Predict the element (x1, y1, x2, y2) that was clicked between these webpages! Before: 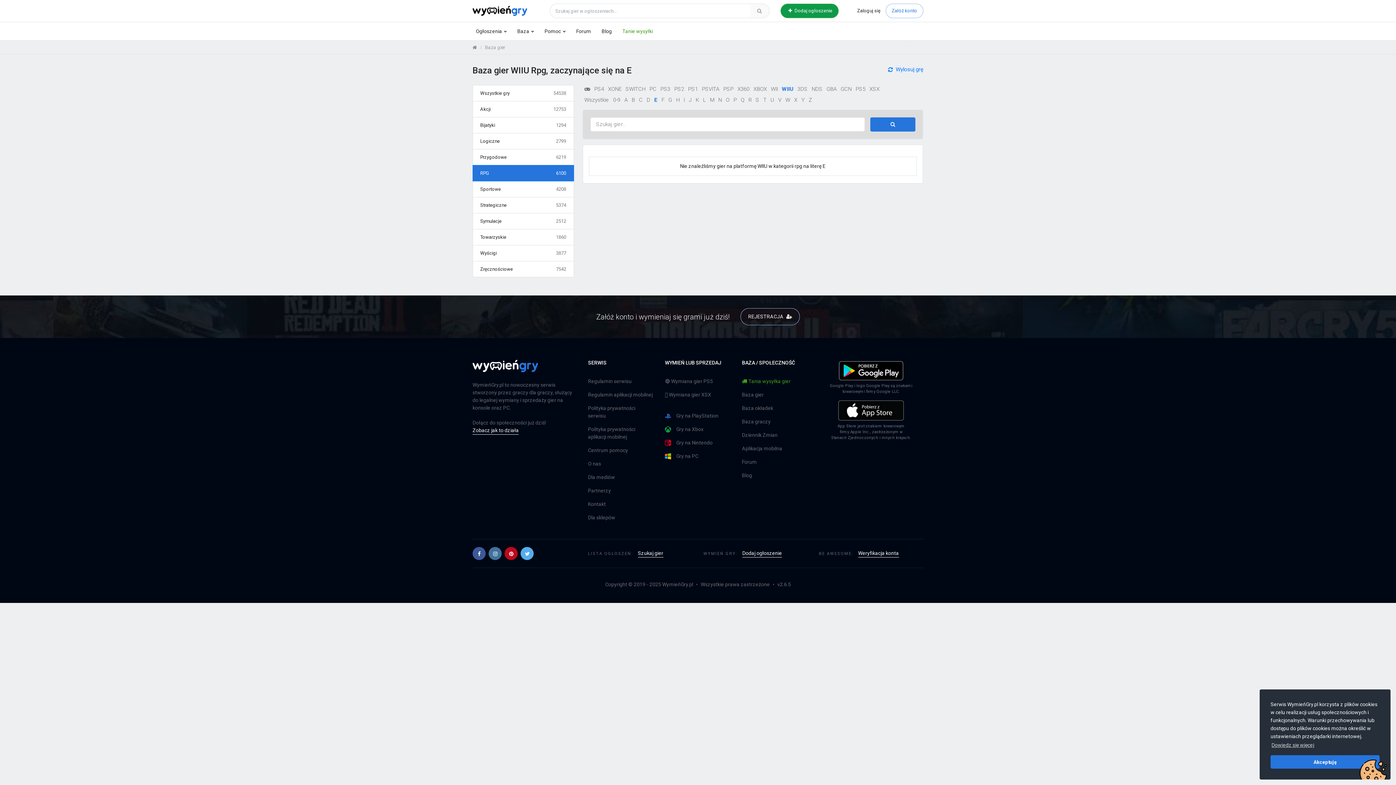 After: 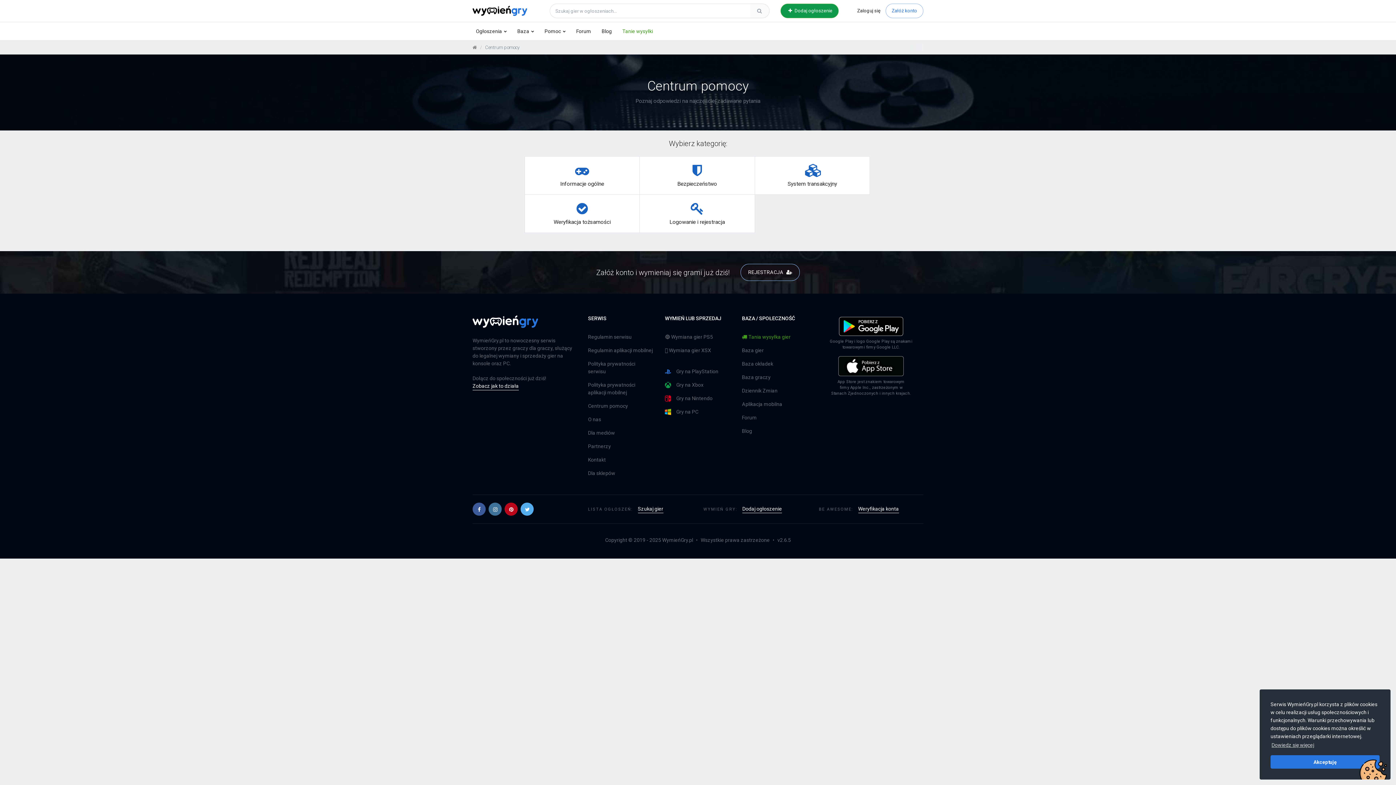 Action: bbox: (588, 444, 654, 457) label: Centrum pomocy